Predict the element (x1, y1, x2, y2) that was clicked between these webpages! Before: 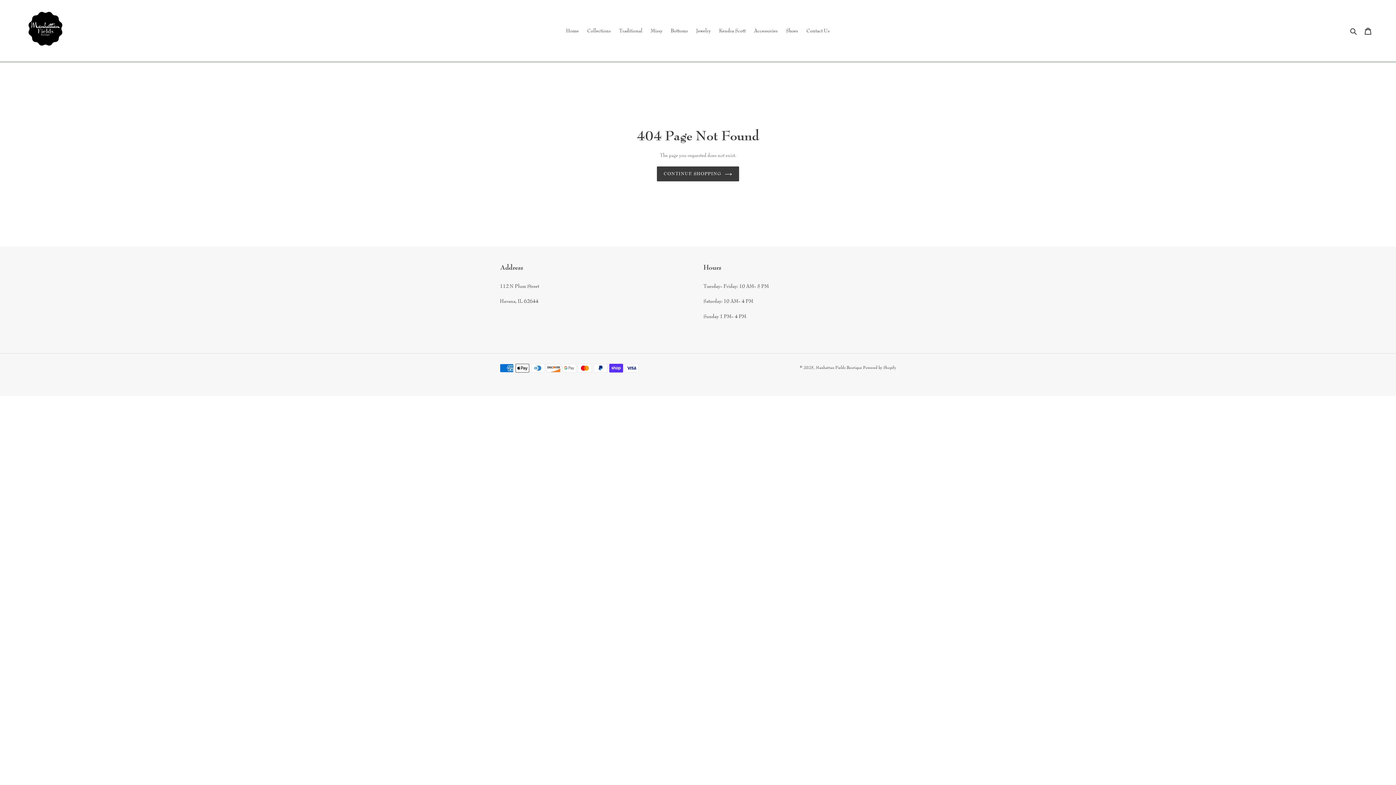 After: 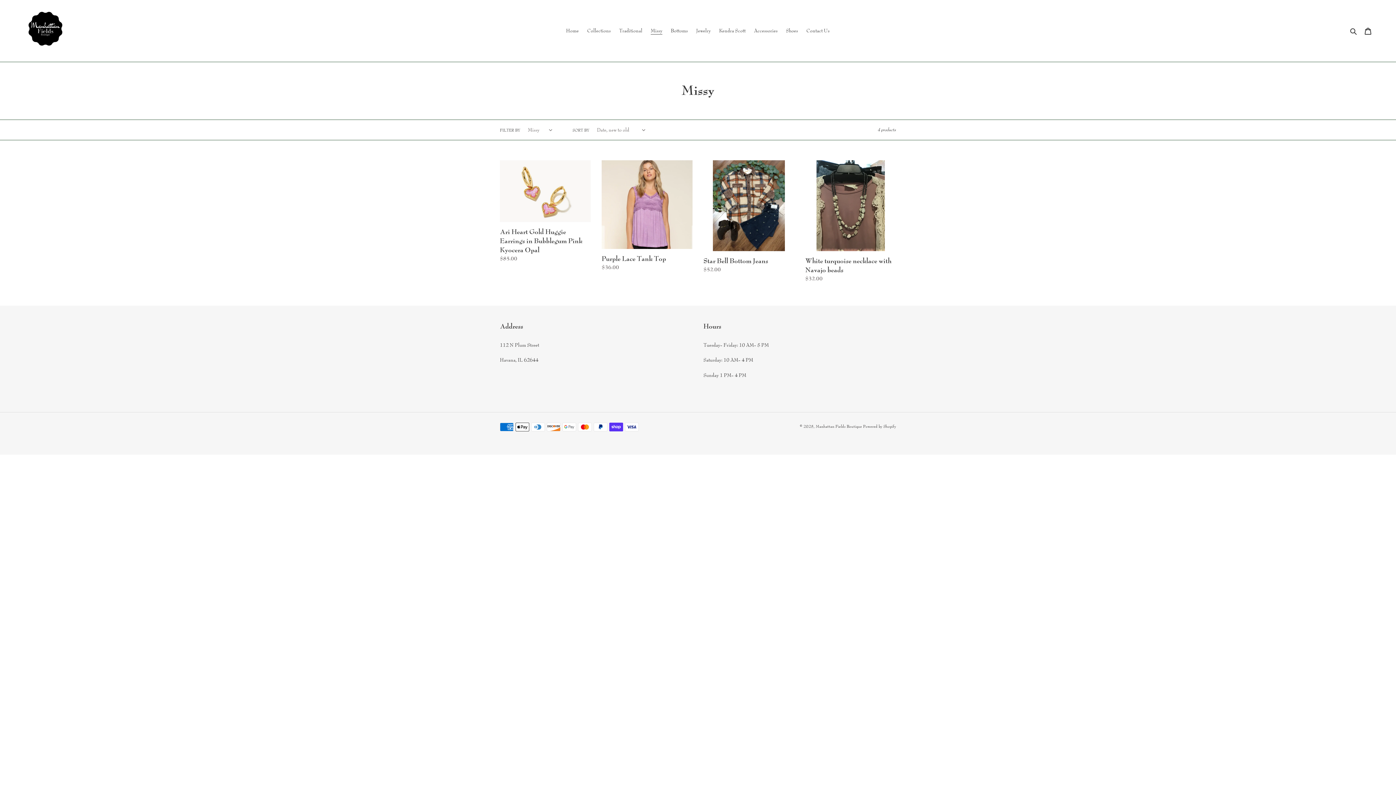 Action: label: Missy bbox: (647, 25, 666, 36)